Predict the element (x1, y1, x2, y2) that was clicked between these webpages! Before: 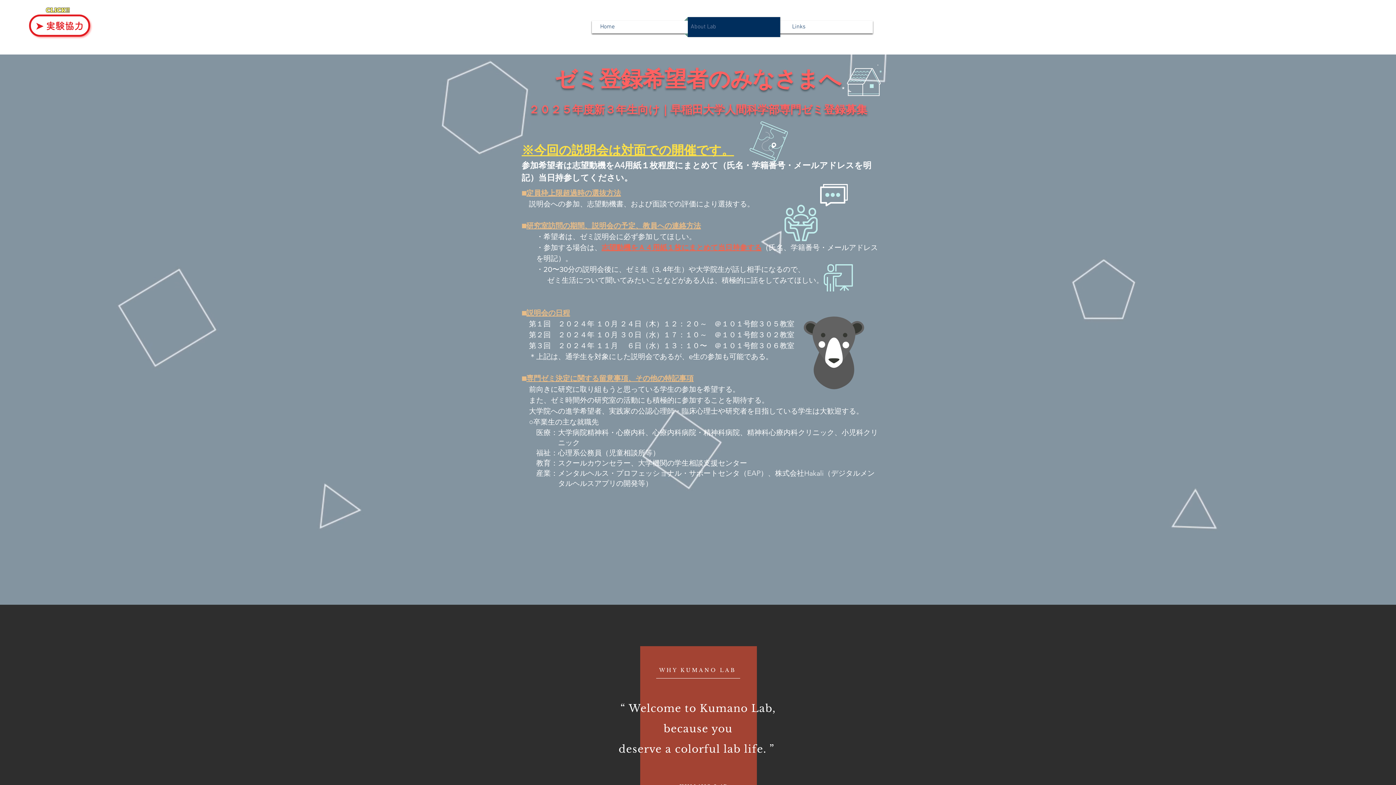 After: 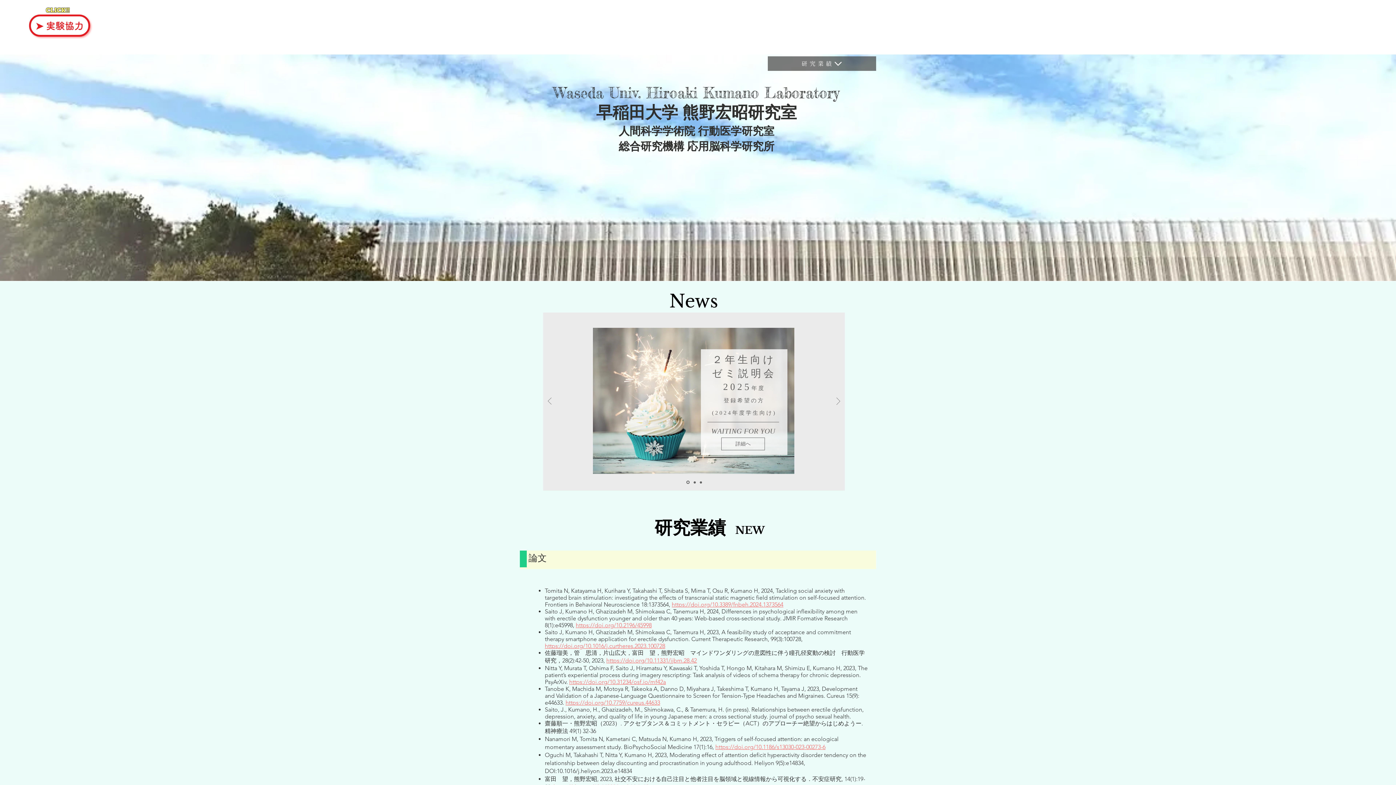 Action: bbox: (593, 17, 682, 37) label: Home